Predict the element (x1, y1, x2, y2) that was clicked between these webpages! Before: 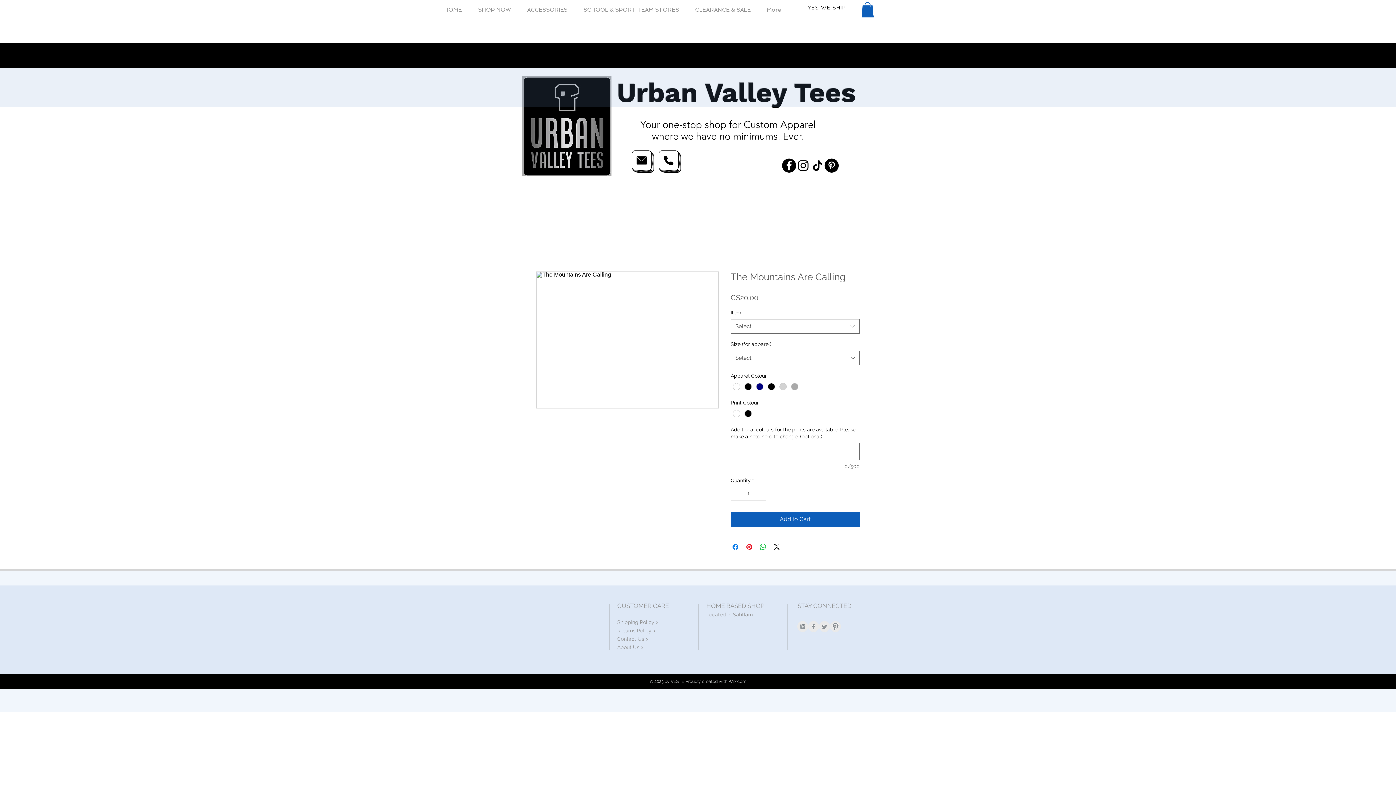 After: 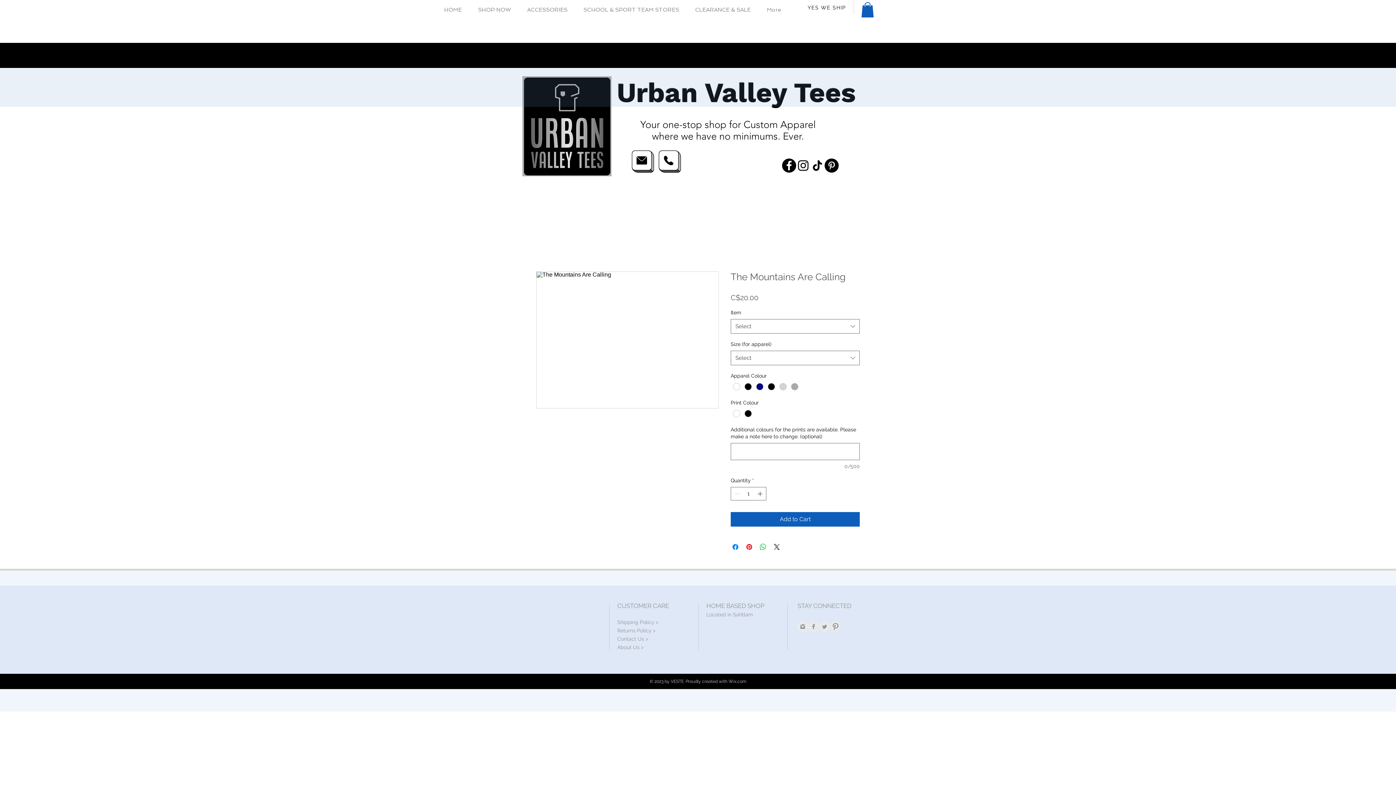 Action: label: SHOP NOW bbox: (470, 0, 519, 20)